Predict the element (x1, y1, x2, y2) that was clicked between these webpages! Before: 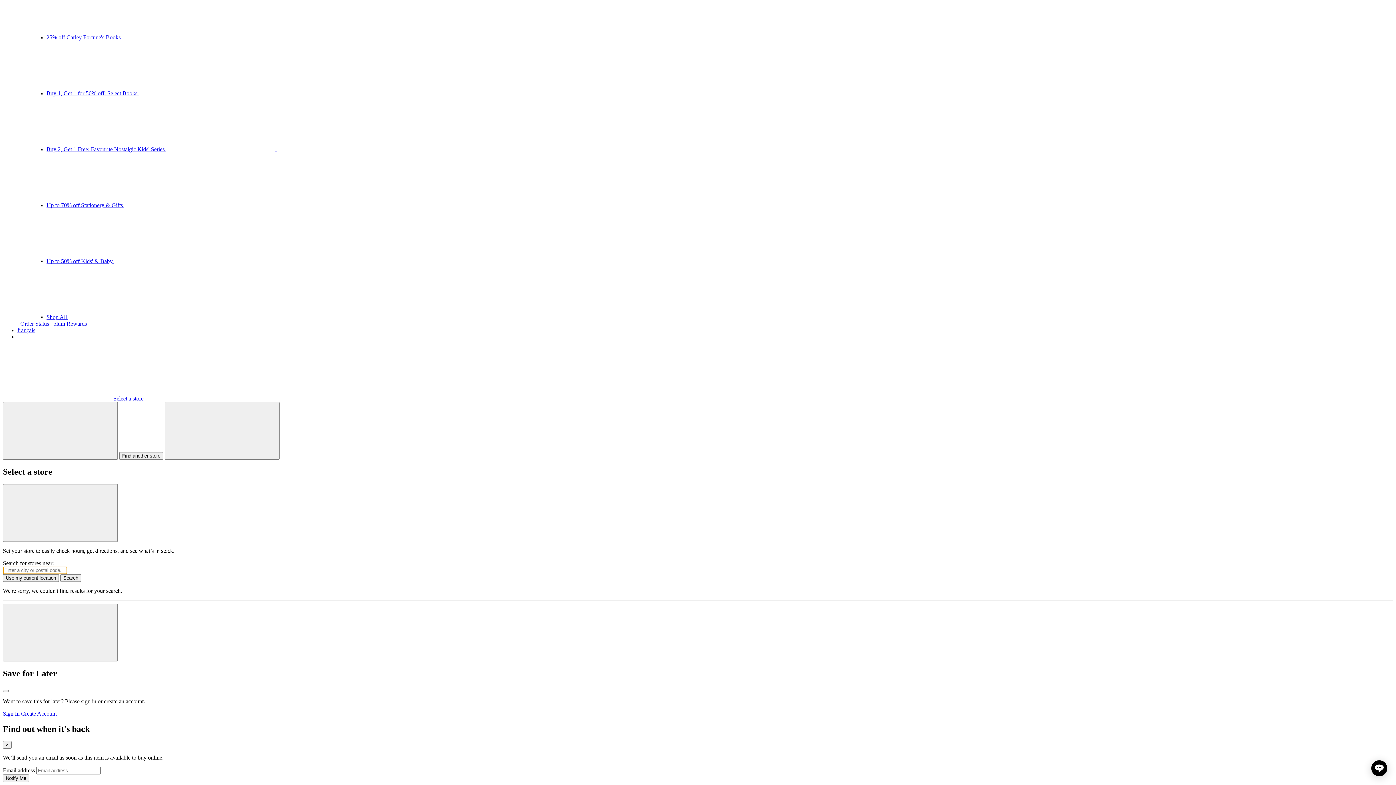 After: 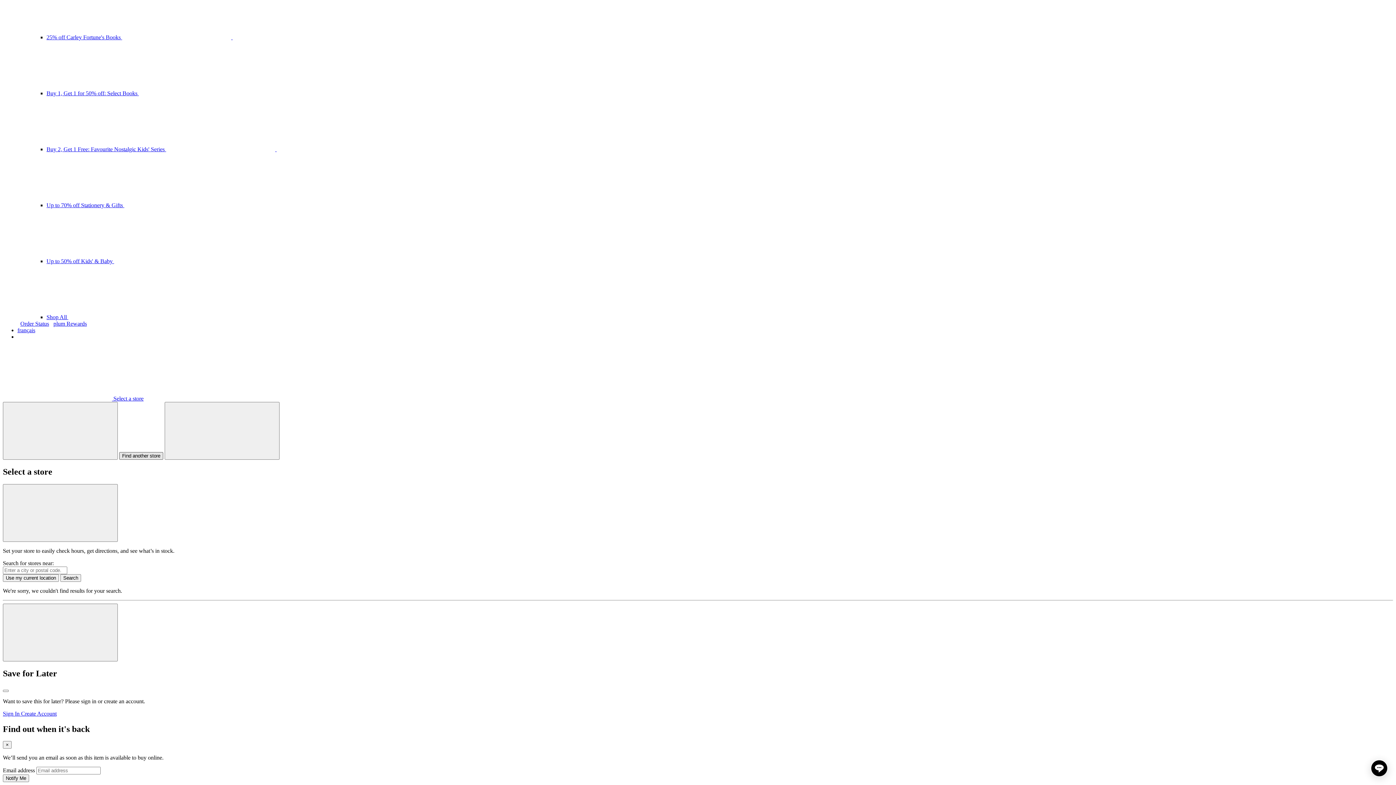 Action: bbox: (119, 452, 163, 460) label: Find another store